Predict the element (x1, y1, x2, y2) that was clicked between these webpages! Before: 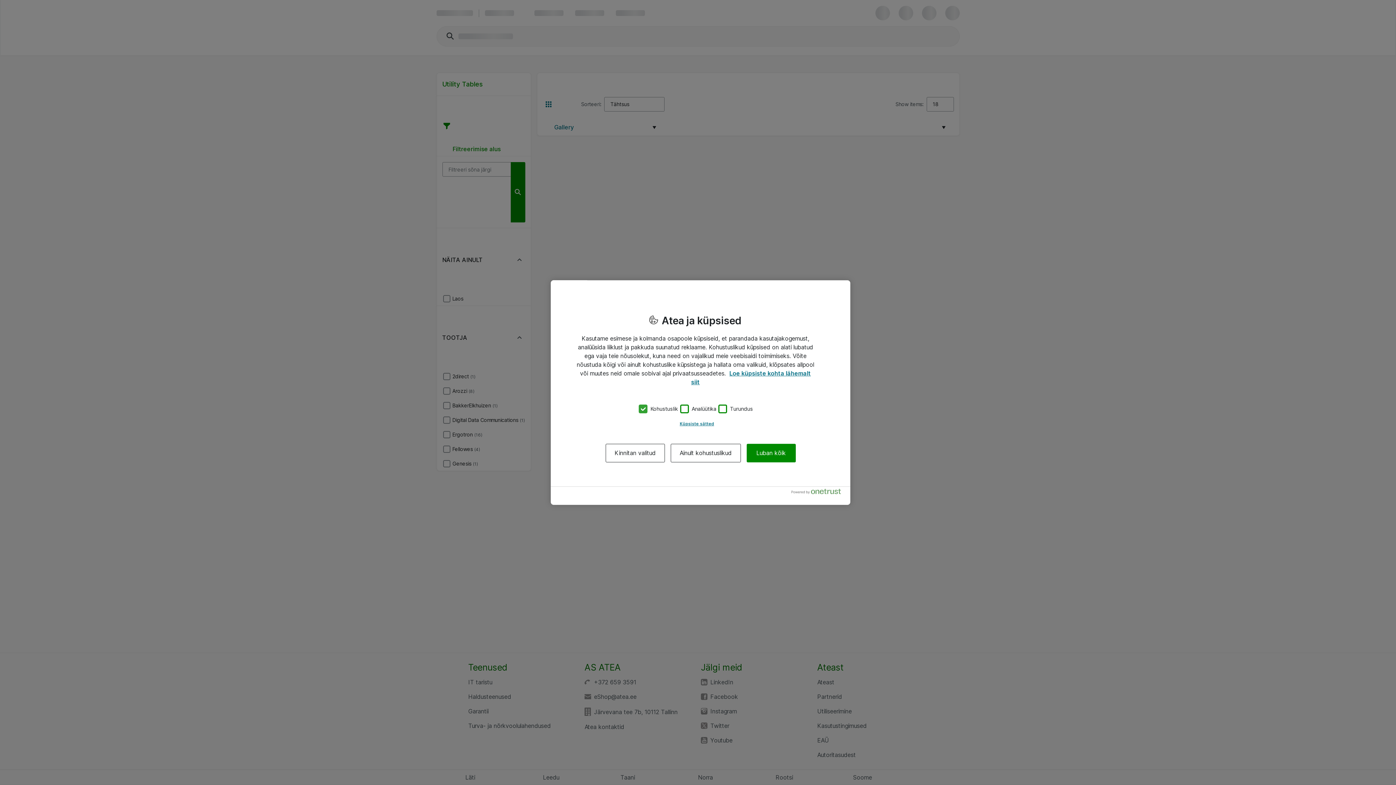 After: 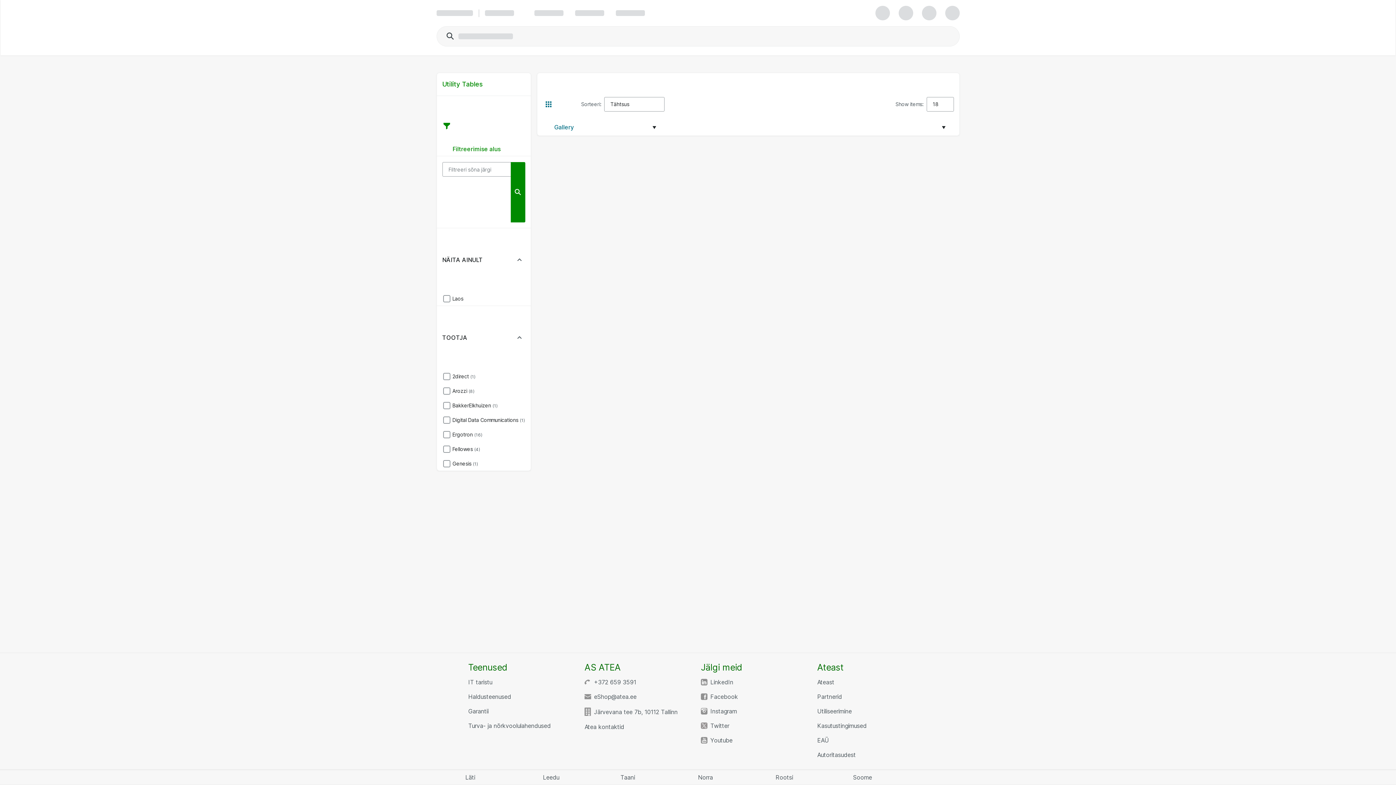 Action: label: Luban kõik bbox: (746, 443, 795, 462)